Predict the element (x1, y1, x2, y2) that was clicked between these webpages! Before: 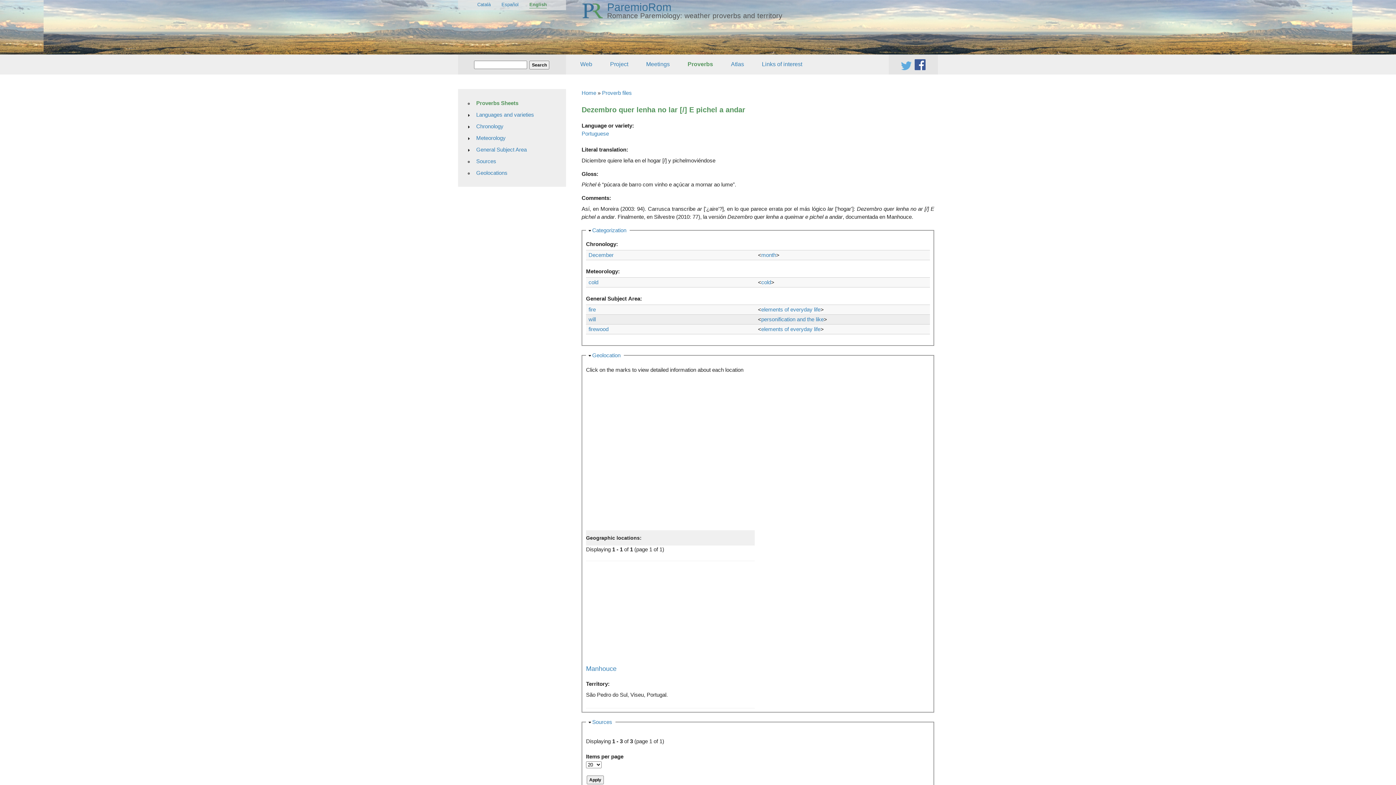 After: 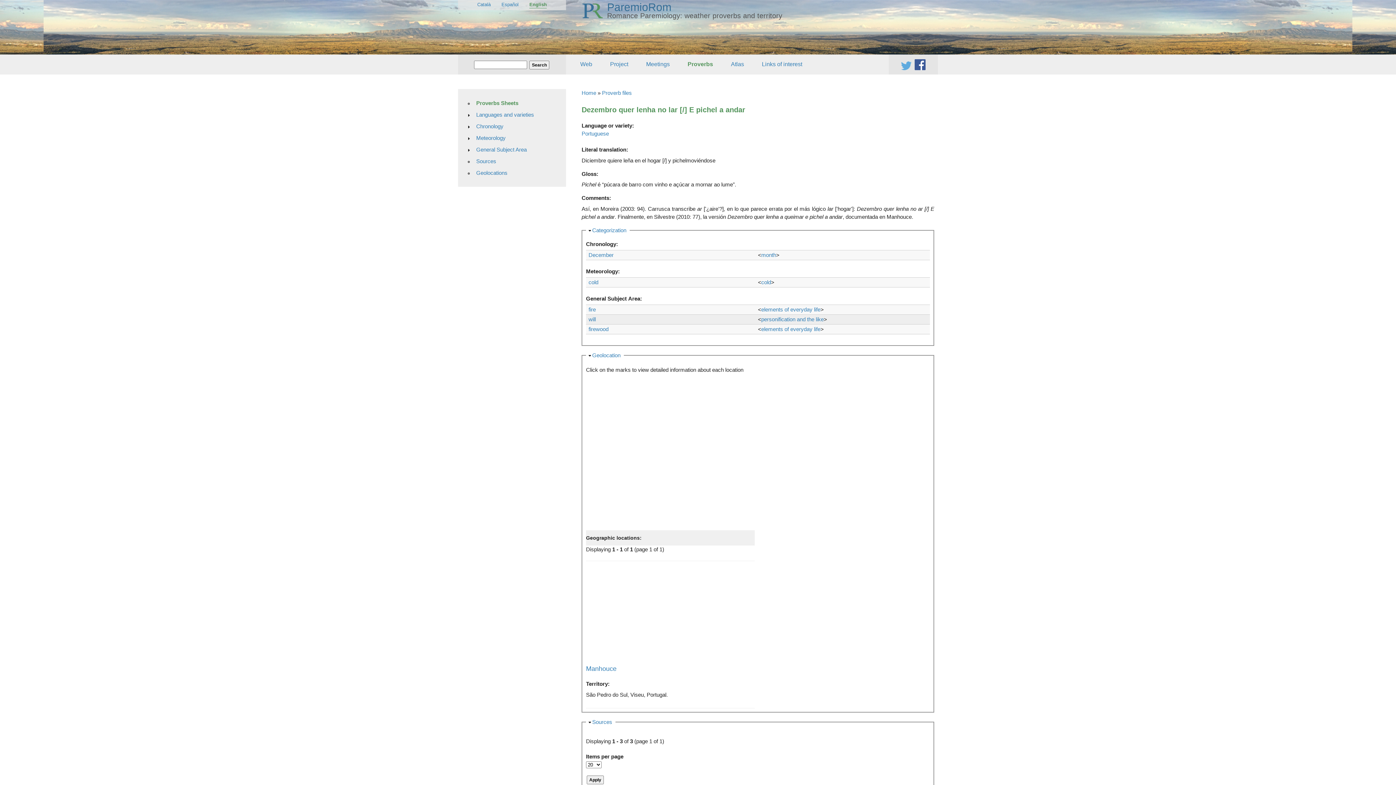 Action: bbox: (529, 1, 546, 8) label: English